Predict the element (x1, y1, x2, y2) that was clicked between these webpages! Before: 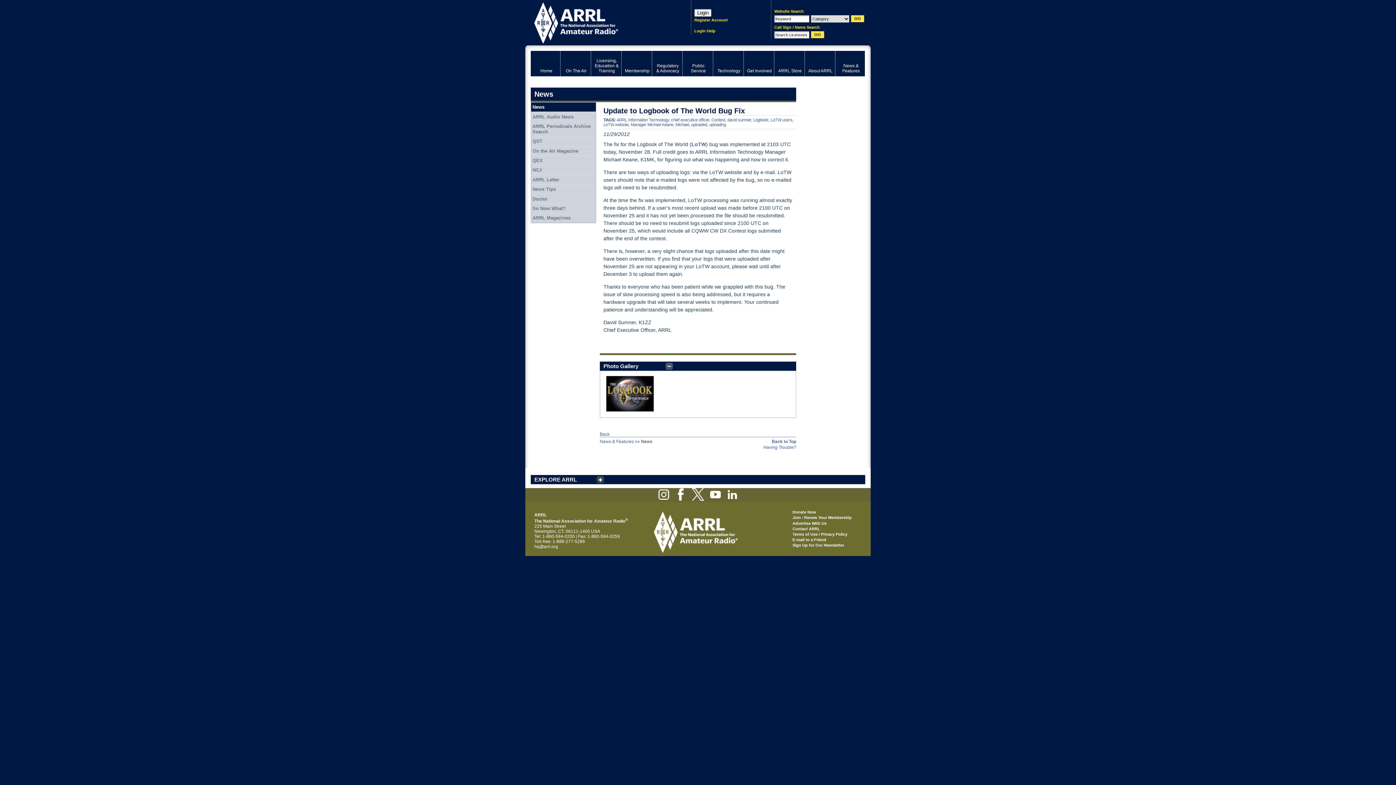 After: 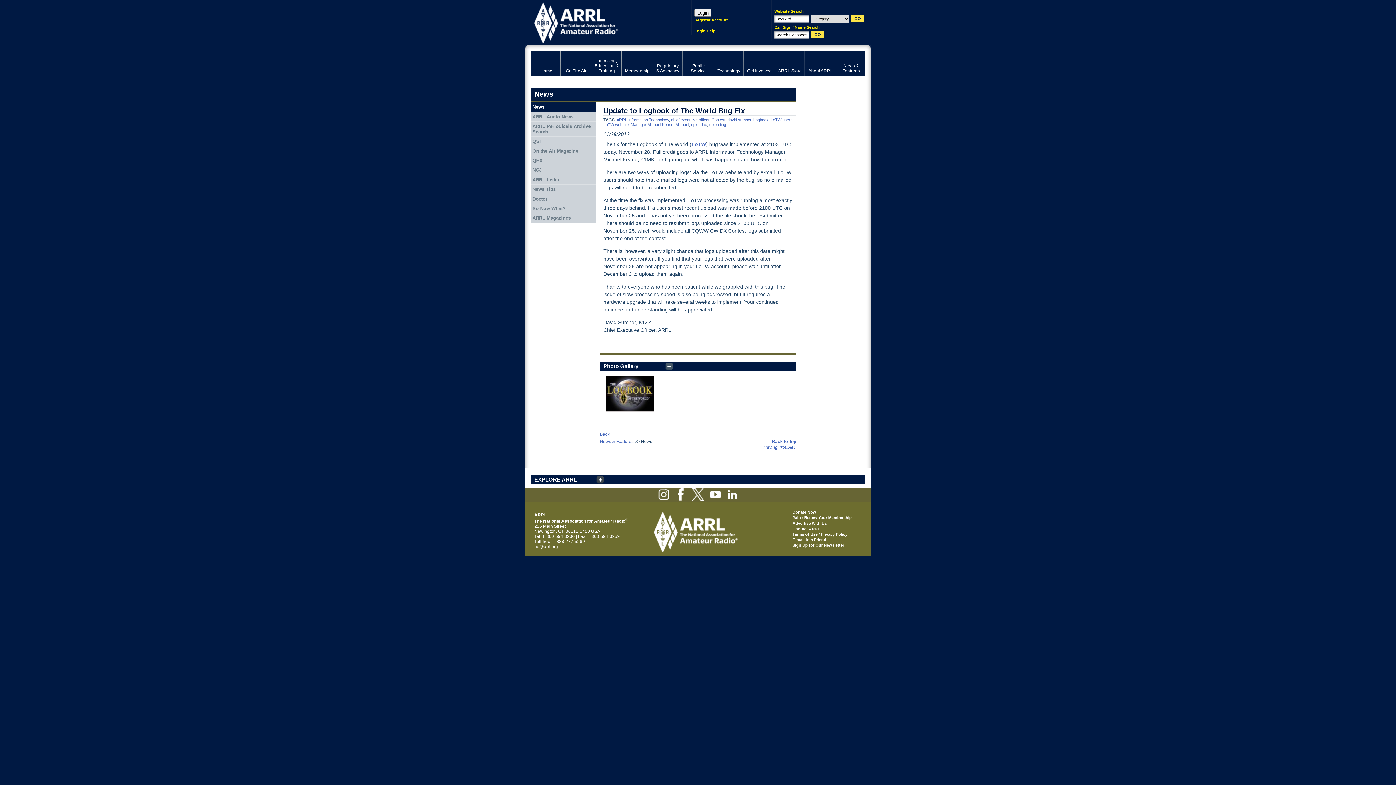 Action: bbox: (675, 497, 686, 502)